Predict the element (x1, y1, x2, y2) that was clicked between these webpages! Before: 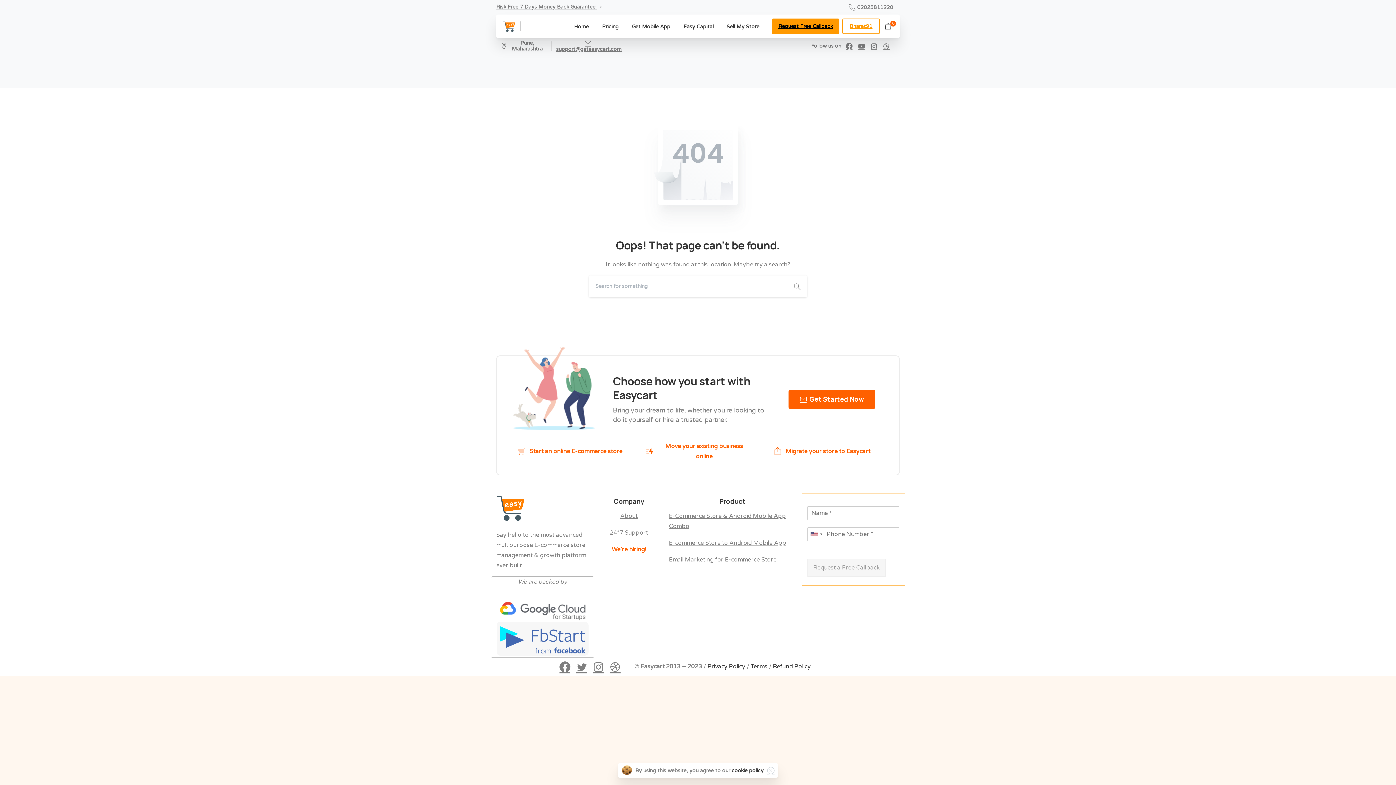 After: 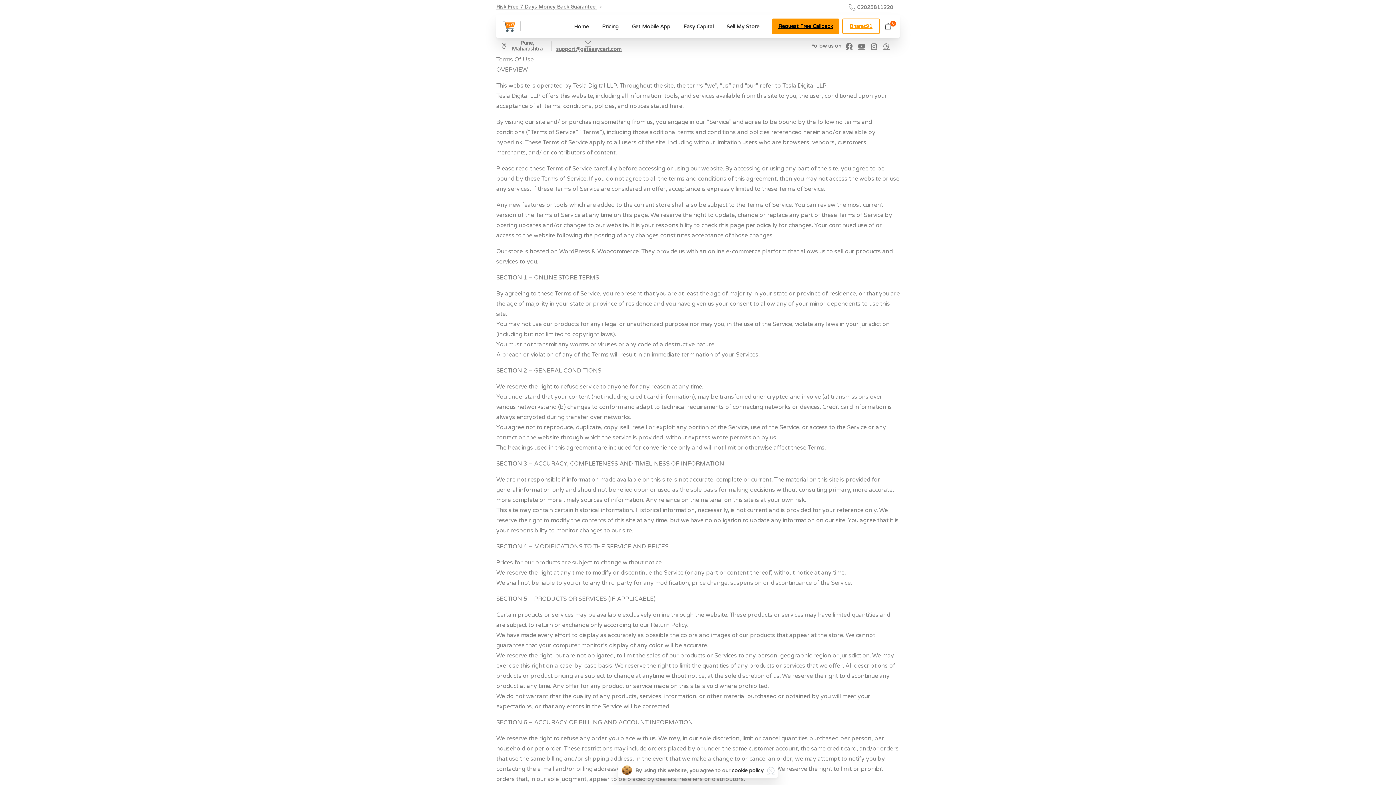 Action: label: Refund Policy bbox: (773, 663, 810, 670)